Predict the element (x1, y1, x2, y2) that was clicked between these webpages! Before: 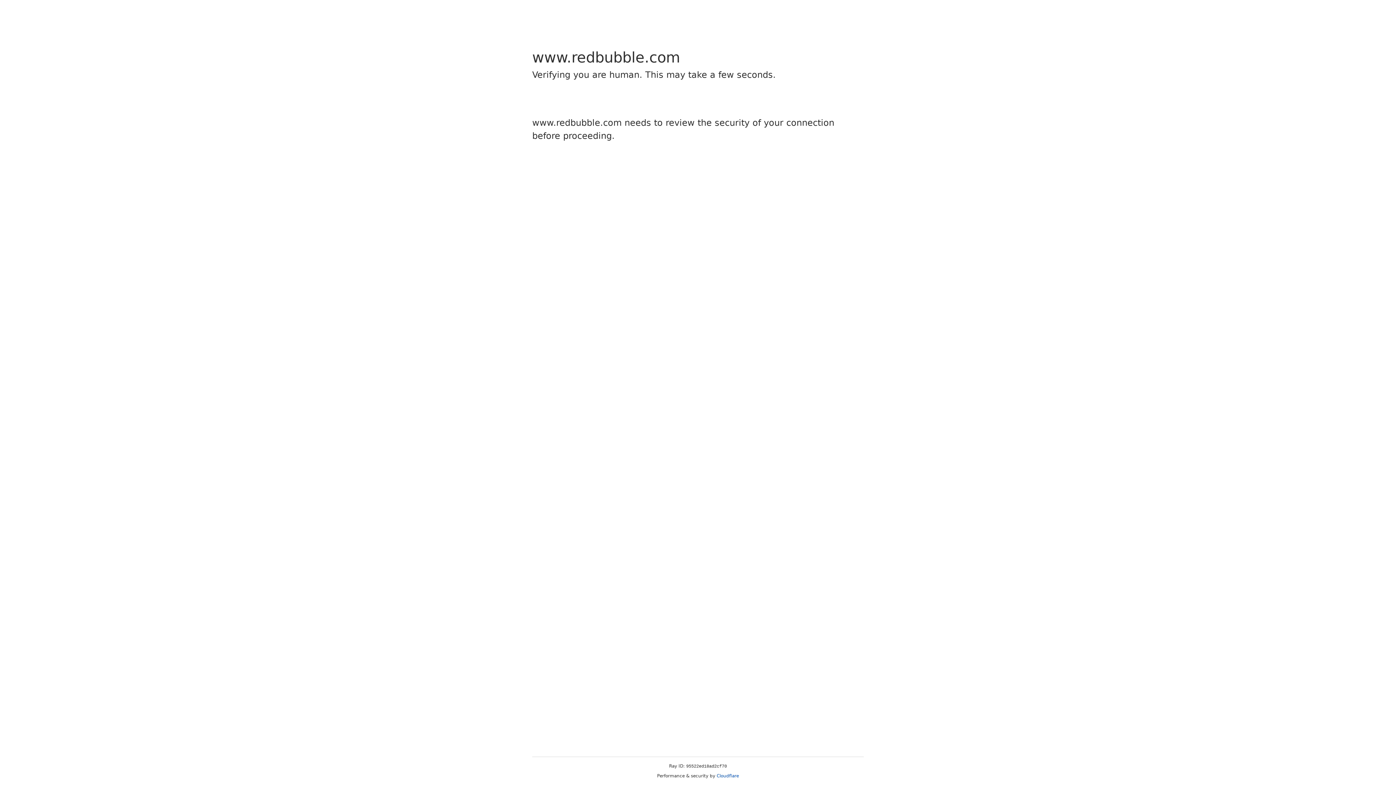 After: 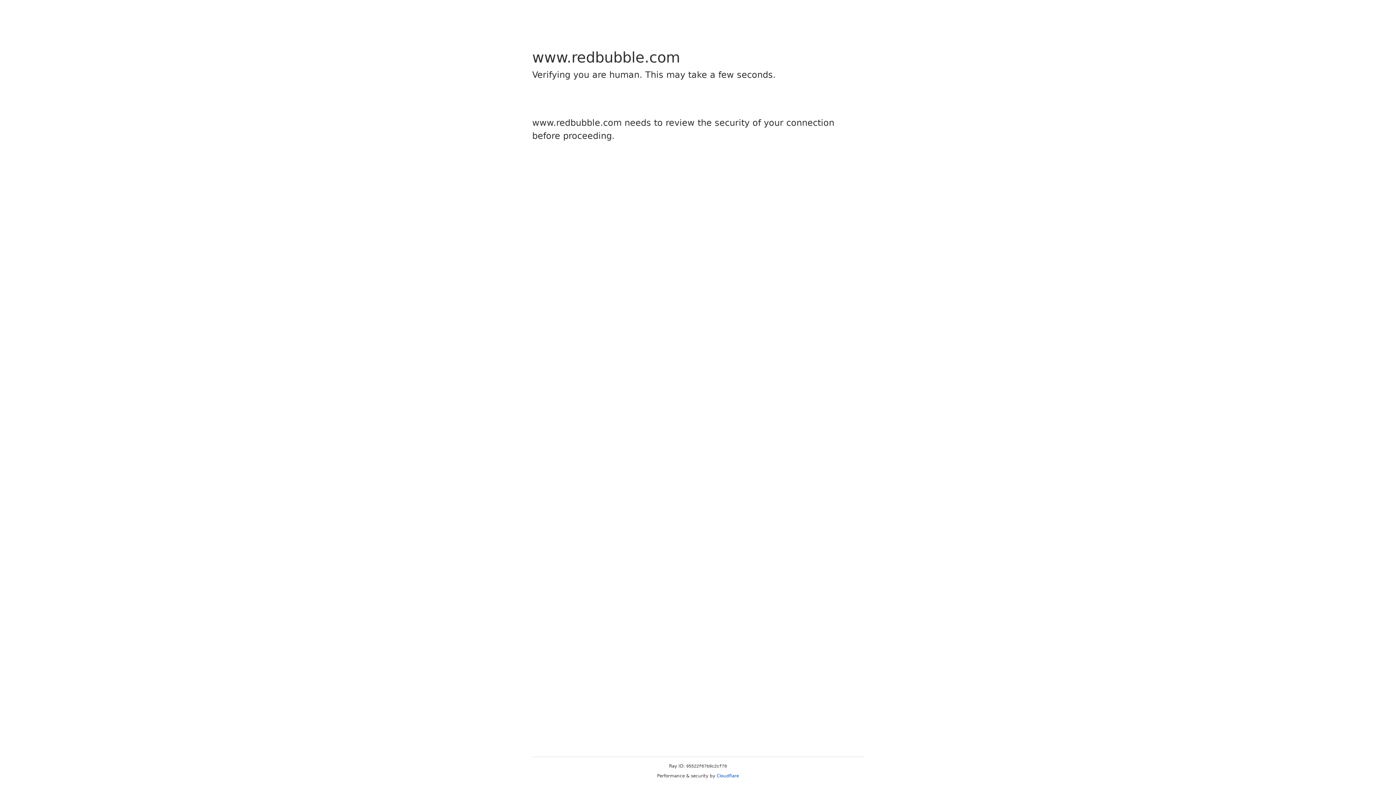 Action: label: Cloudflare bbox: (716, 773, 739, 778)